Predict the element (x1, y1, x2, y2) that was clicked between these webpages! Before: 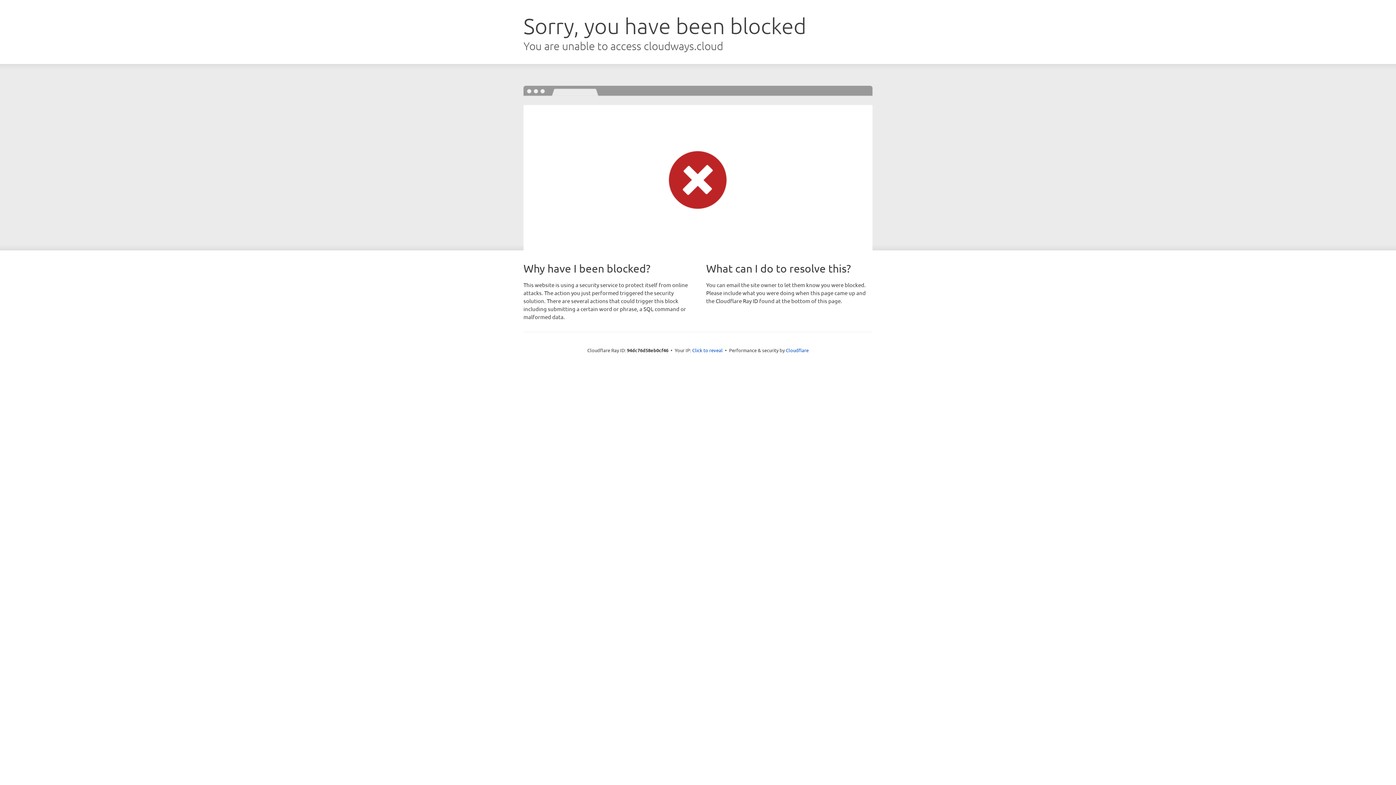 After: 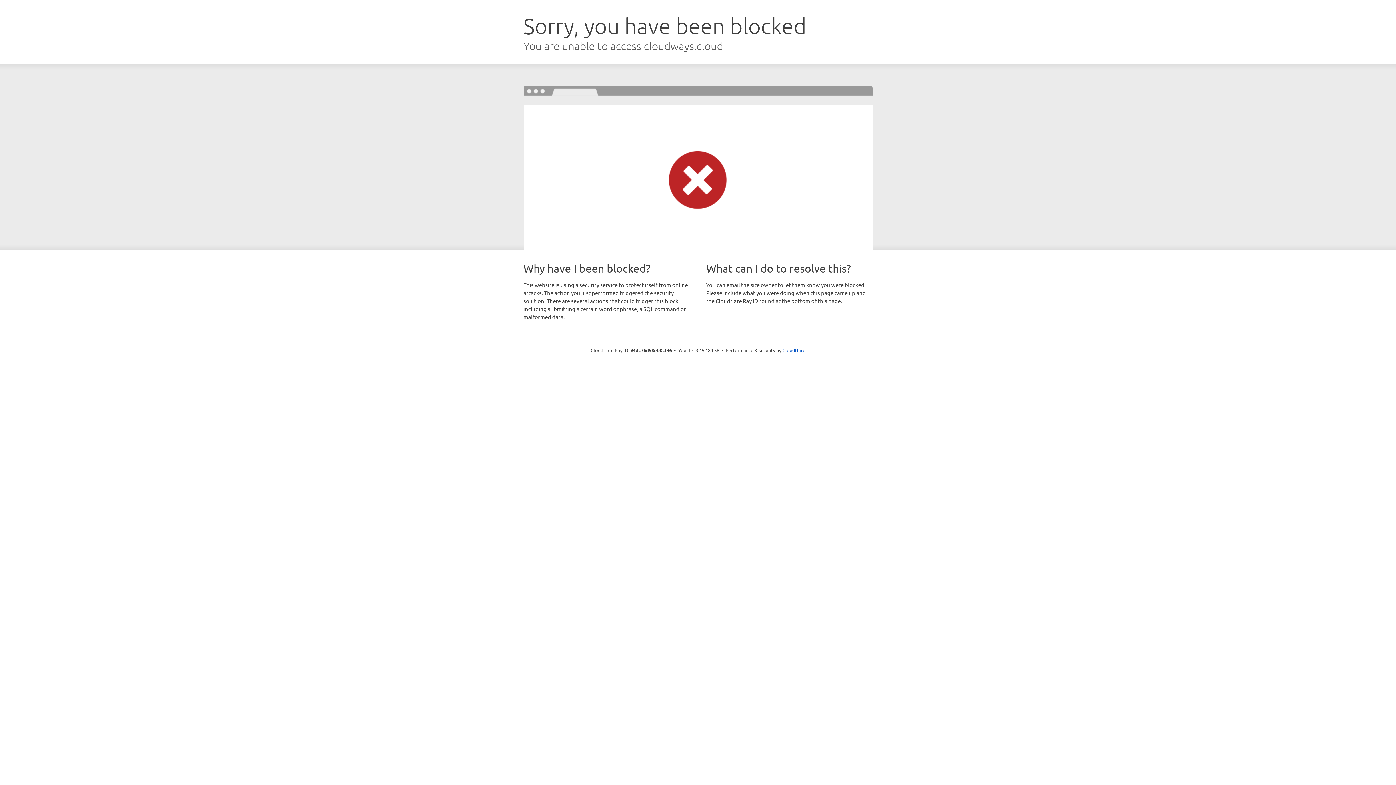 Action: bbox: (692, 346, 722, 353) label: Click to reveal